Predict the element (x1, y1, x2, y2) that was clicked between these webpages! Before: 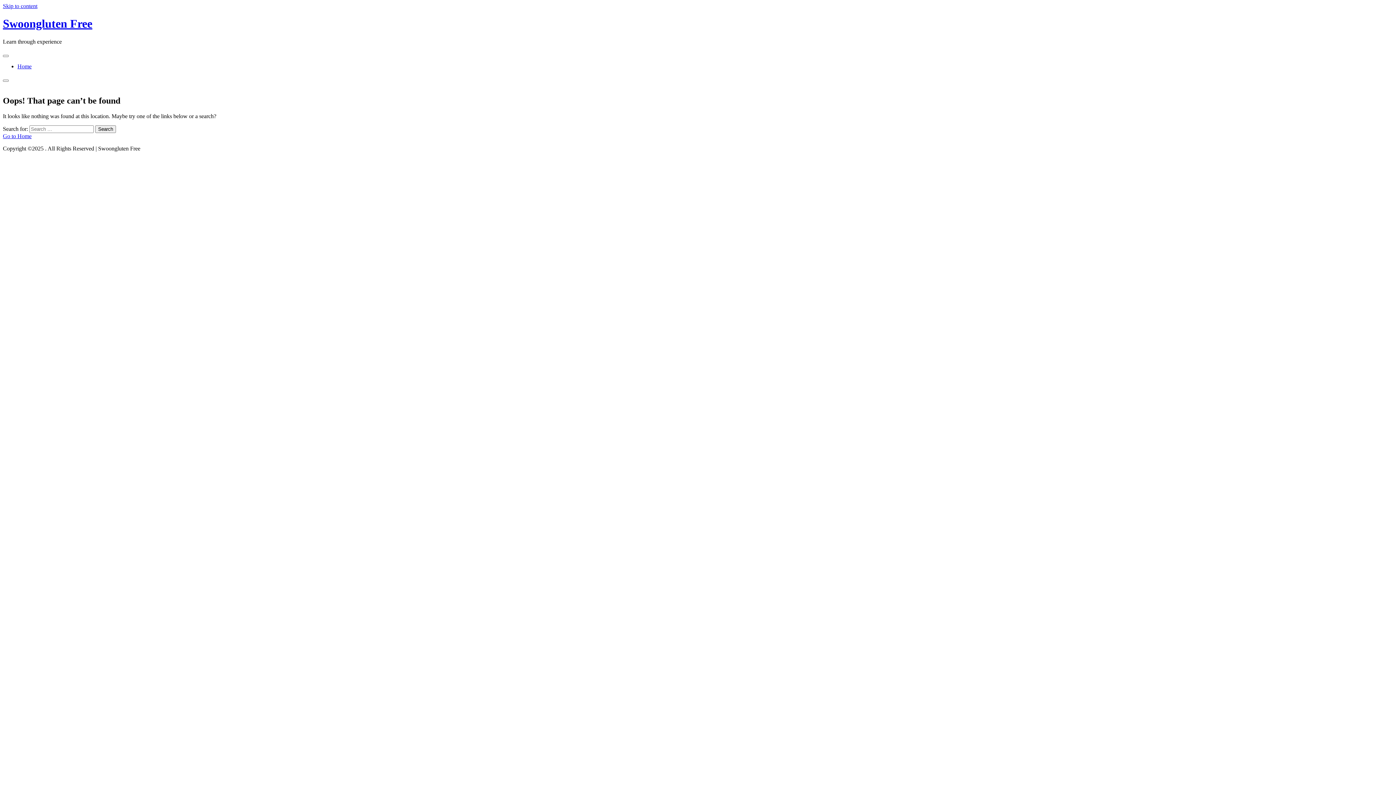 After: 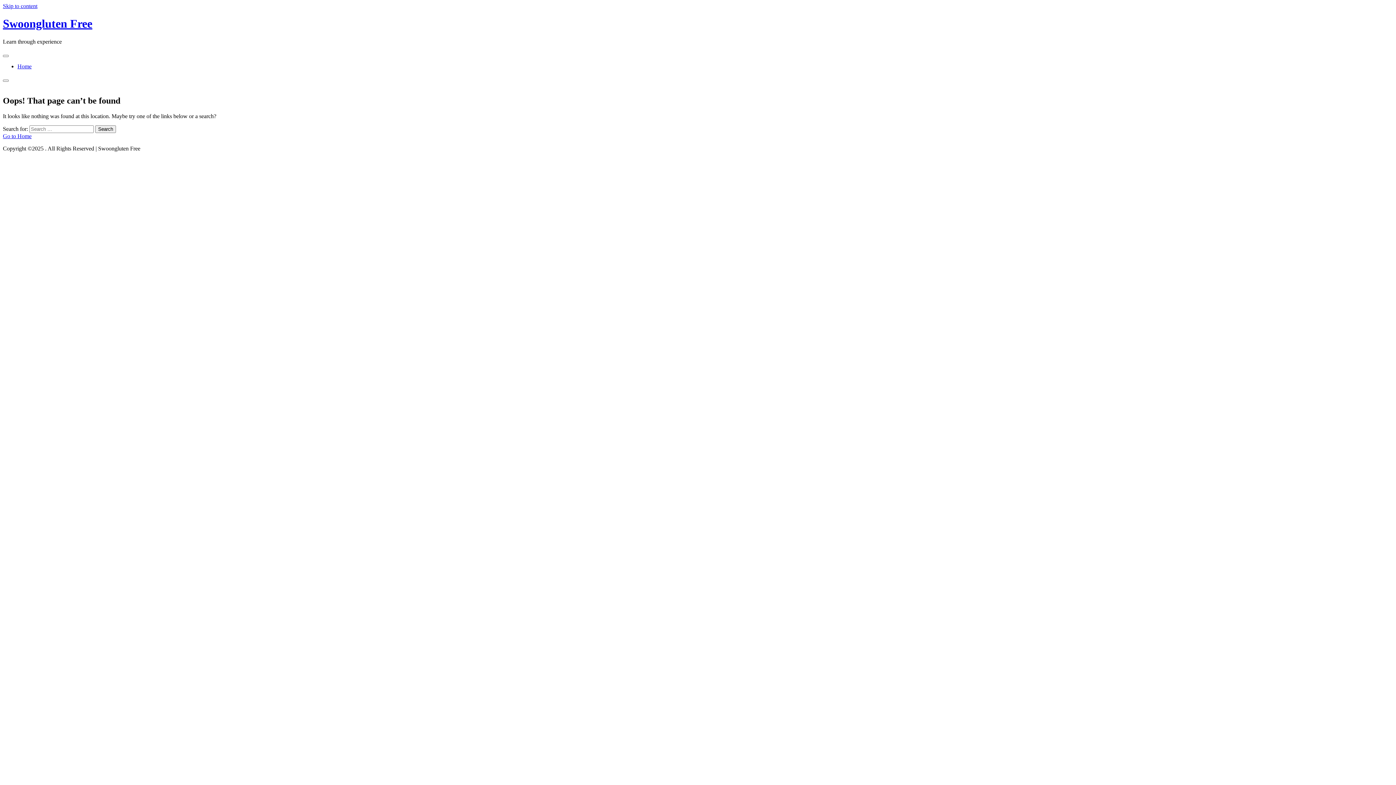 Action: bbox: (2, 2, 37, 9) label: Skip to content